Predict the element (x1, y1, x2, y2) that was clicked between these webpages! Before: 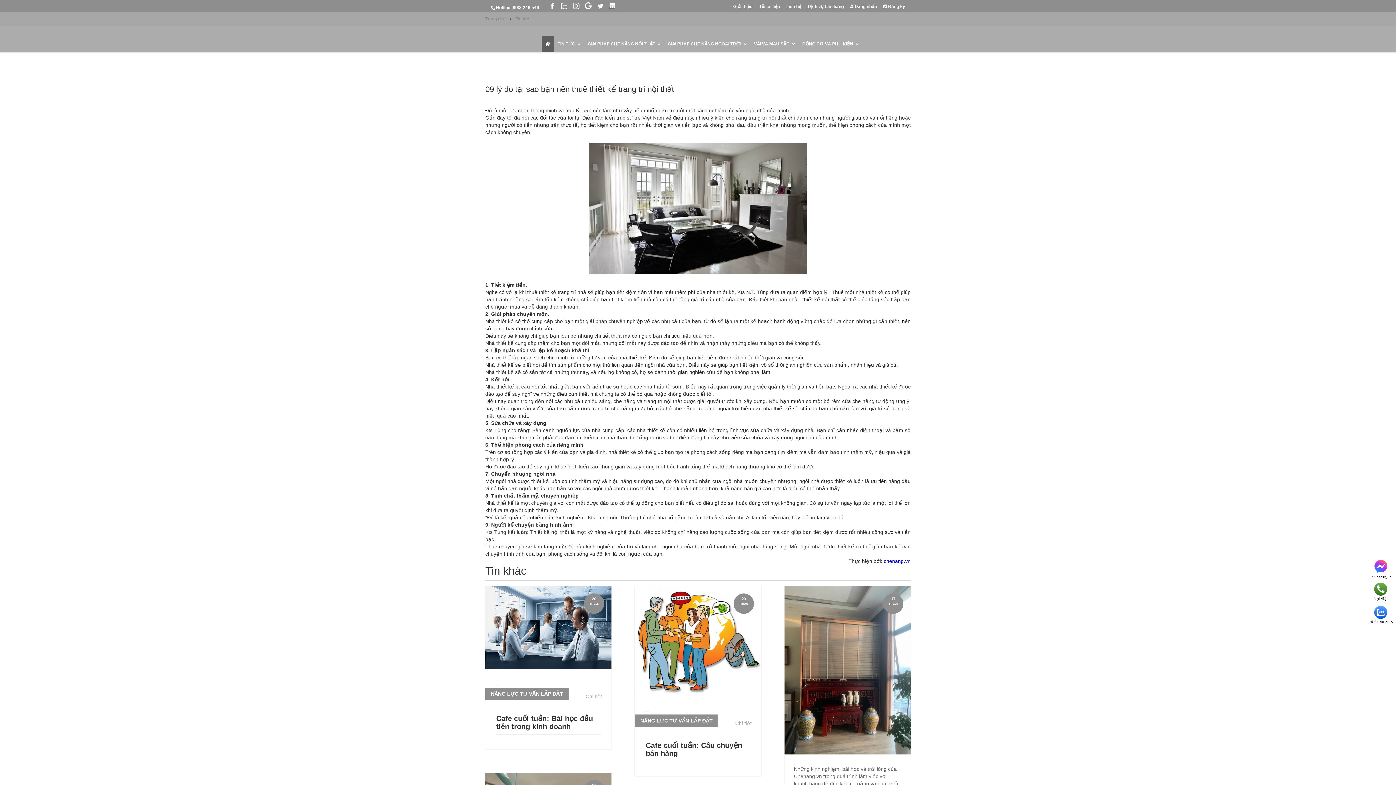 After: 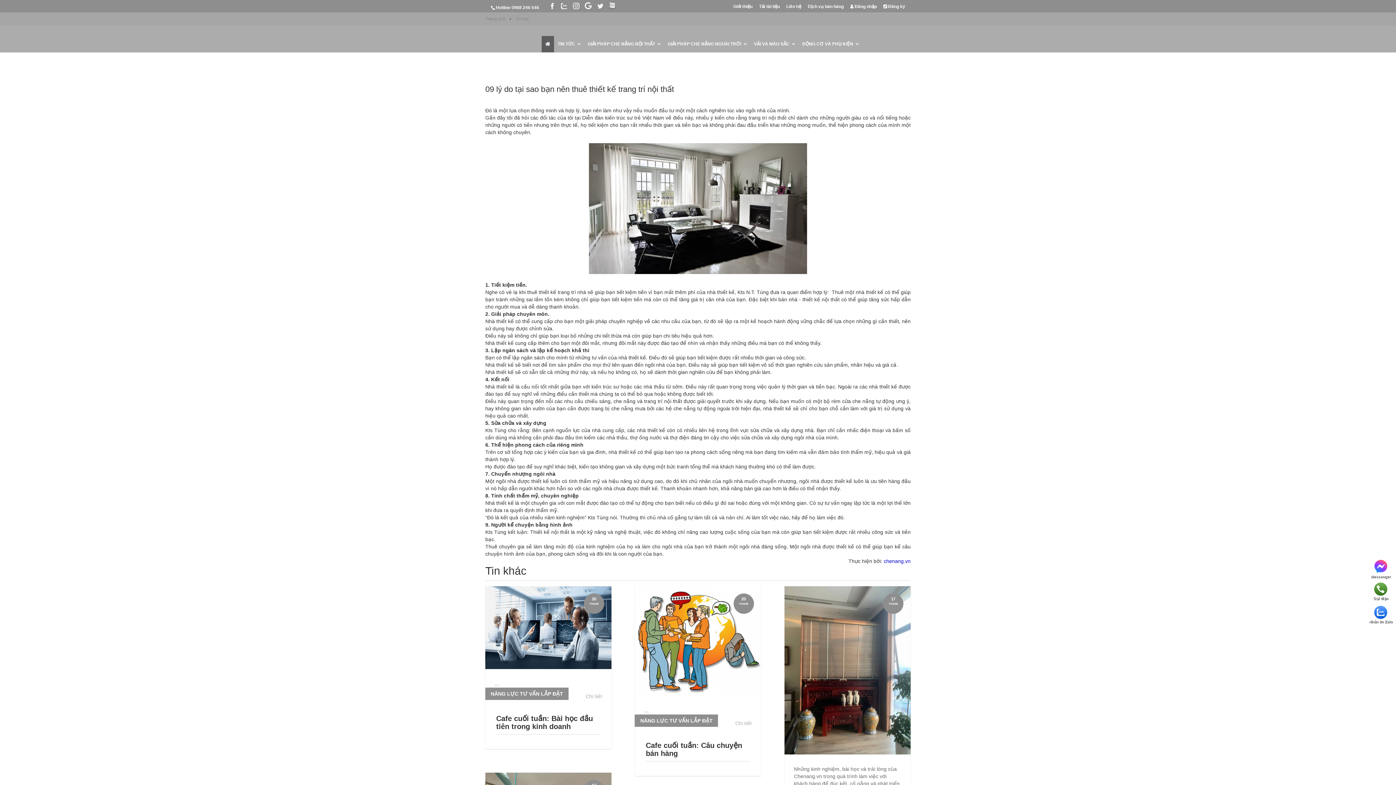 Action: bbox: (1365, 581, 1396, 601) label: Gọi điện